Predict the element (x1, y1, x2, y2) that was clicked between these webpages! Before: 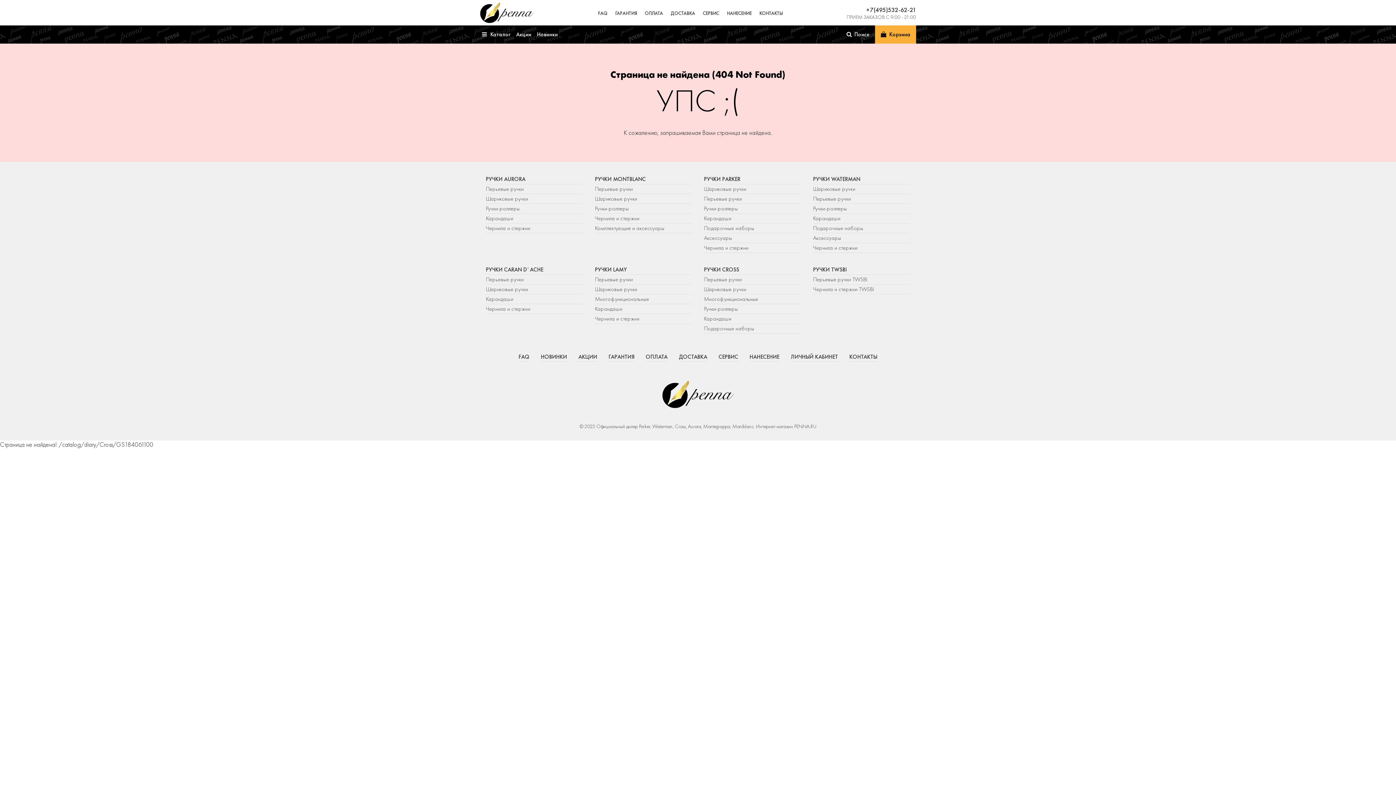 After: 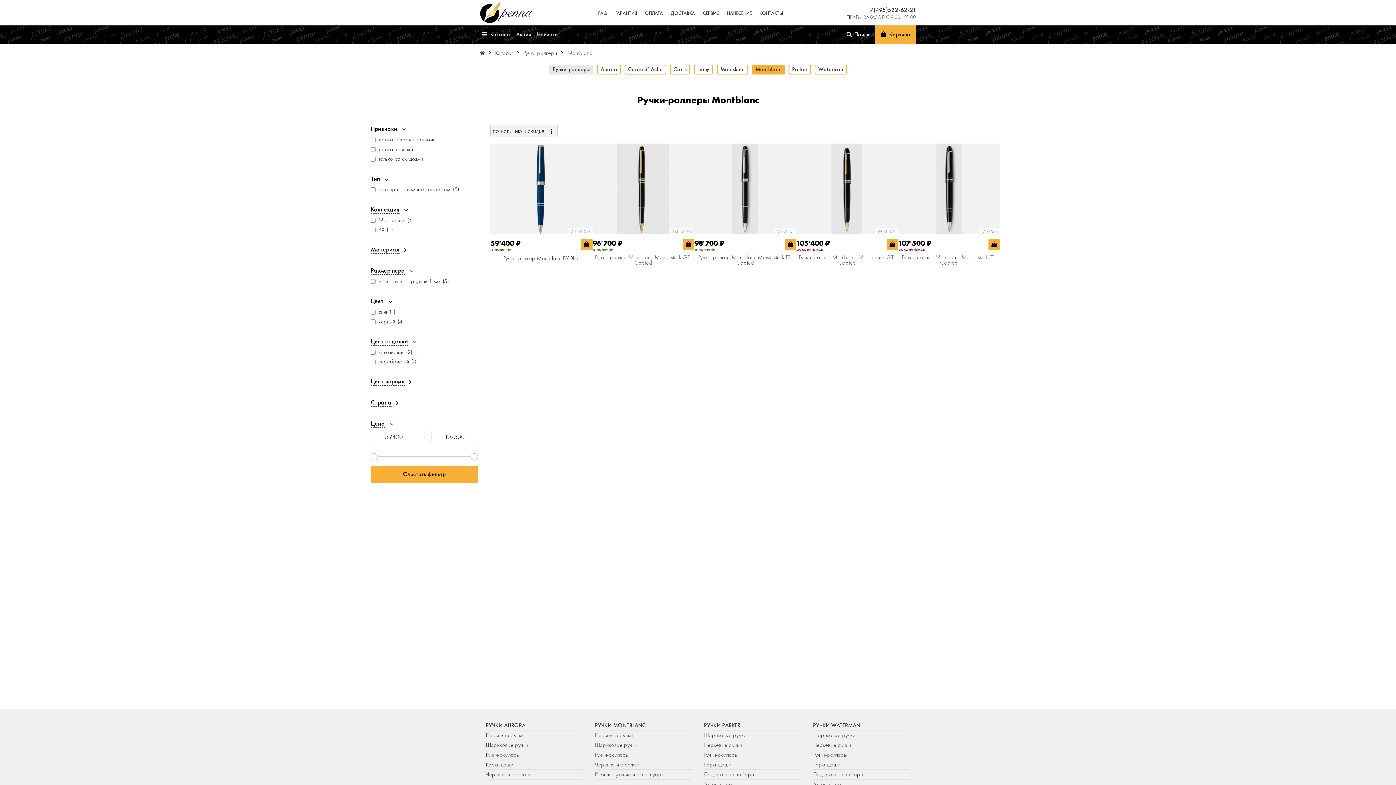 Action: label: Ручки-роллеры bbox: (595, 203, 692, 213)